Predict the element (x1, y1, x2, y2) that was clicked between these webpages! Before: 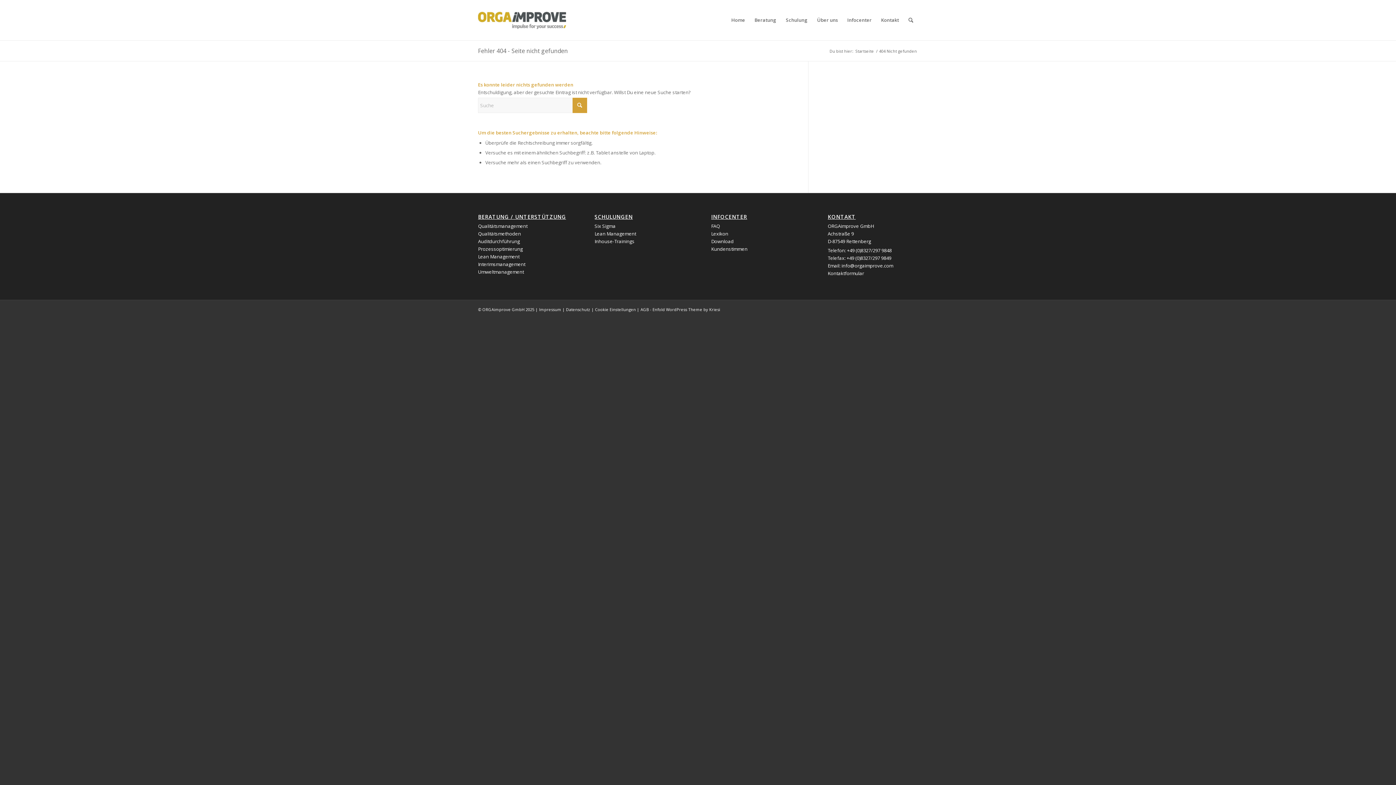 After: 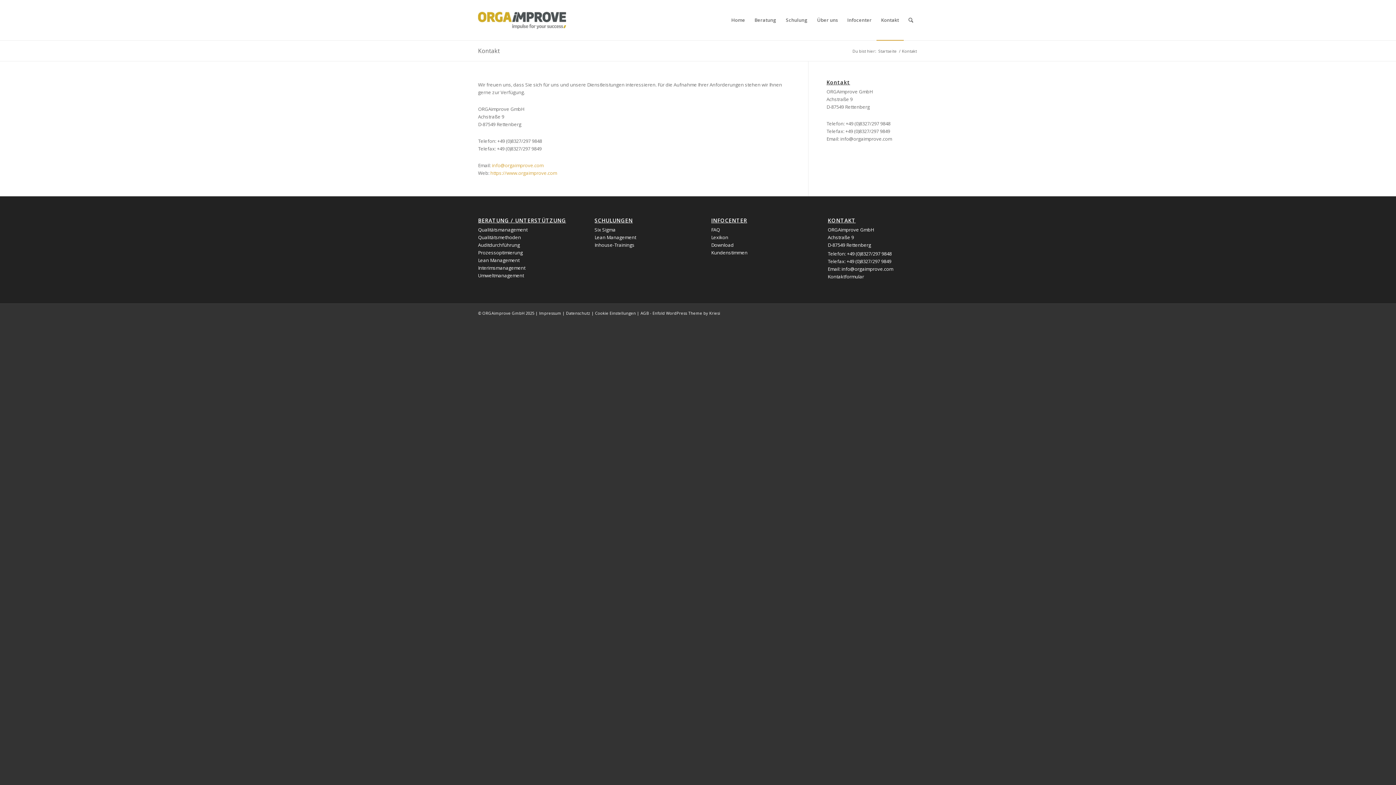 Action: bbox: (876, 0, 903, 40) label: Kontakt